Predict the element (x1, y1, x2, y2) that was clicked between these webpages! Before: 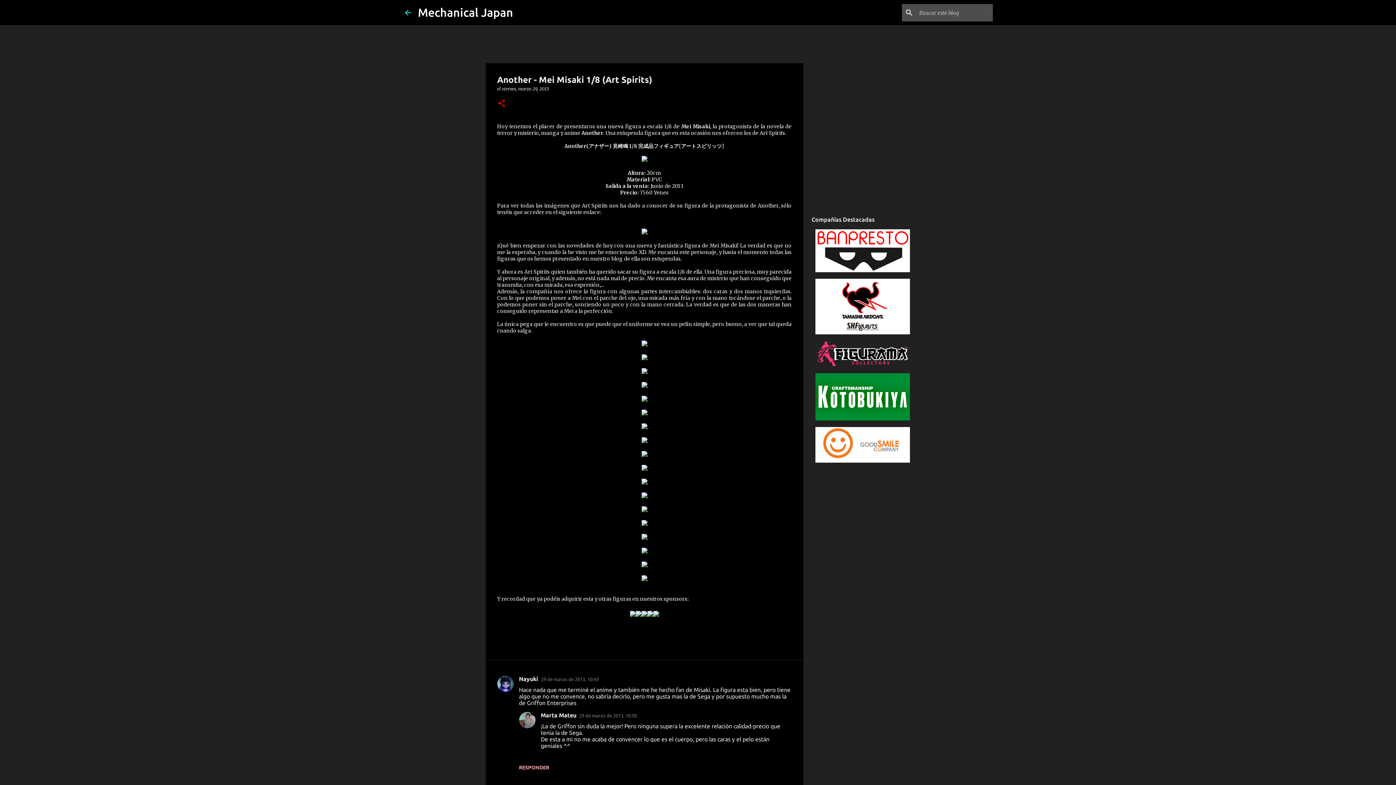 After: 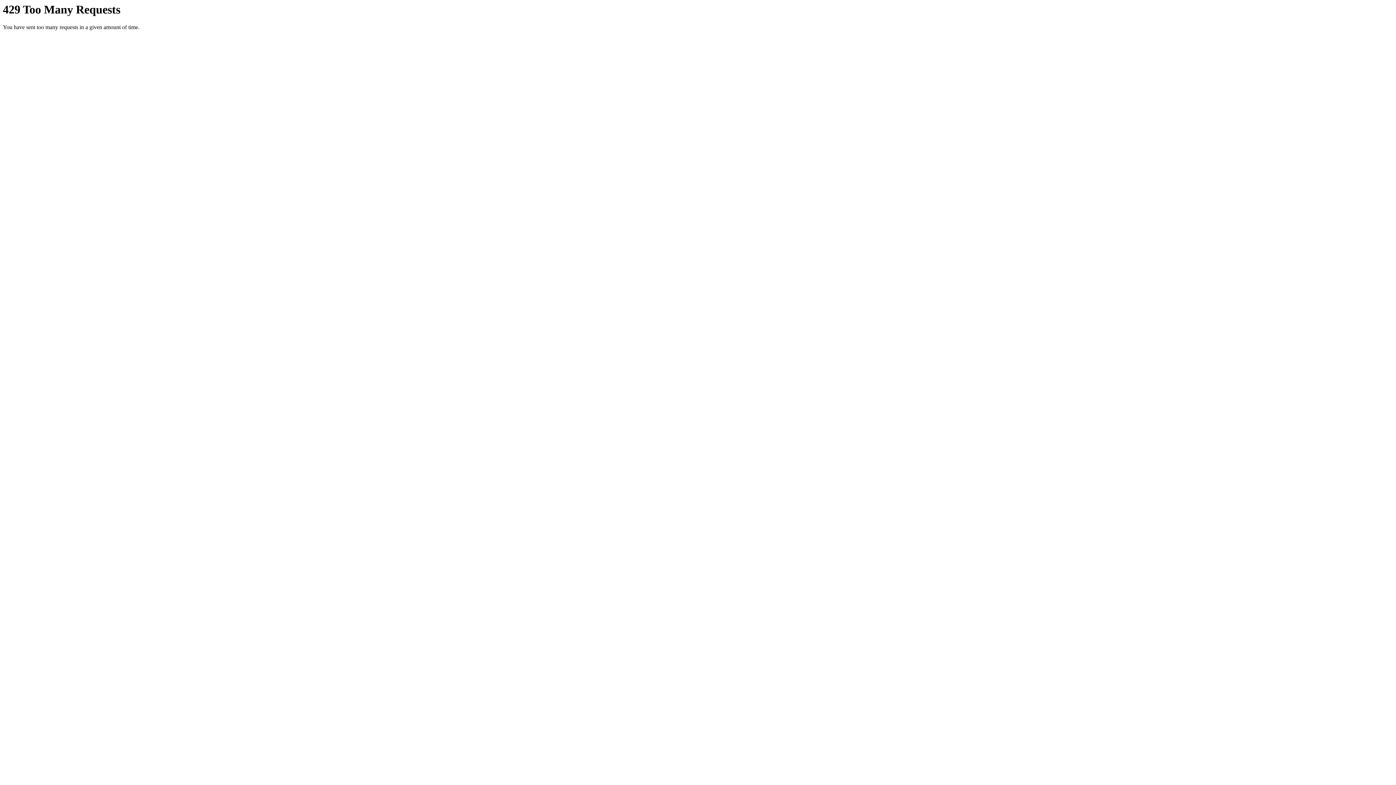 Action: bbox: (641, 548, 647, 555)